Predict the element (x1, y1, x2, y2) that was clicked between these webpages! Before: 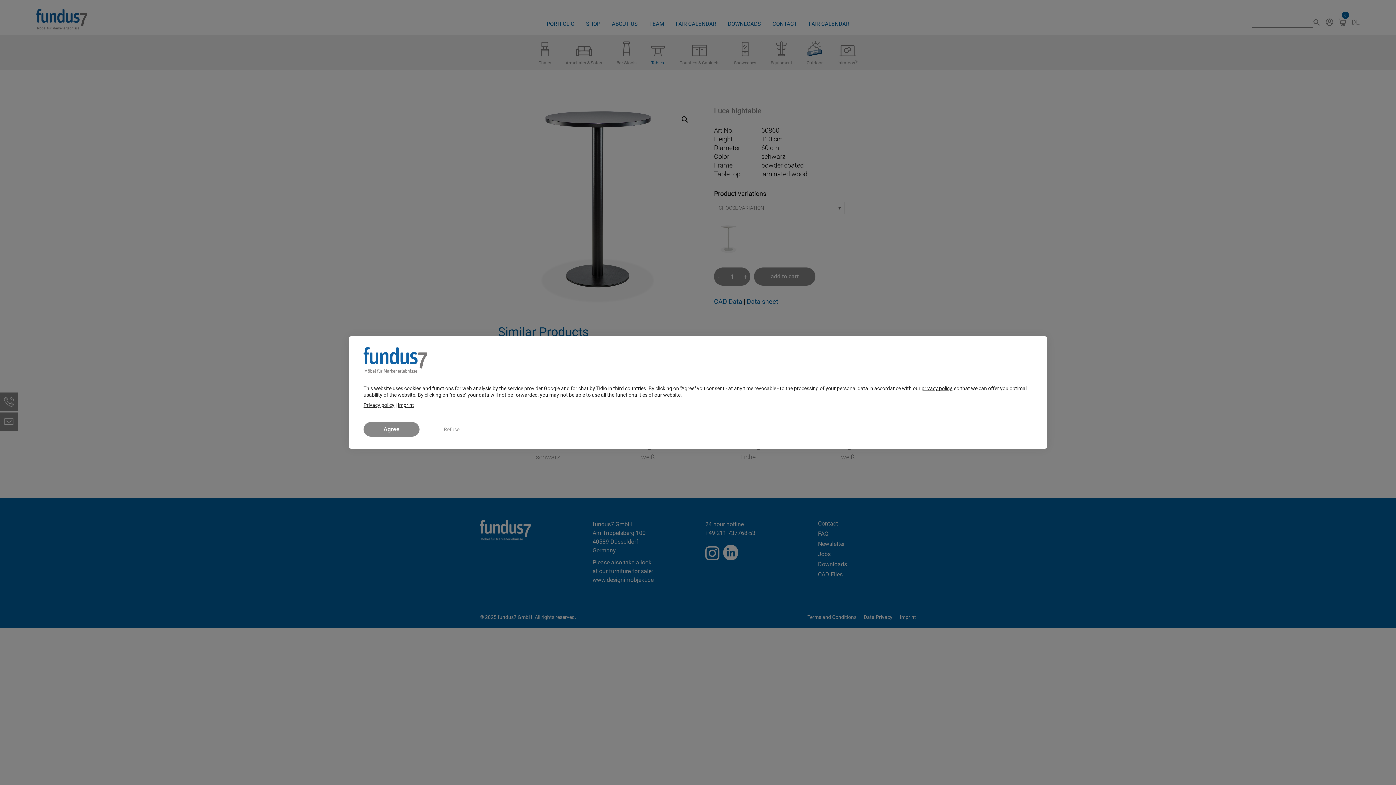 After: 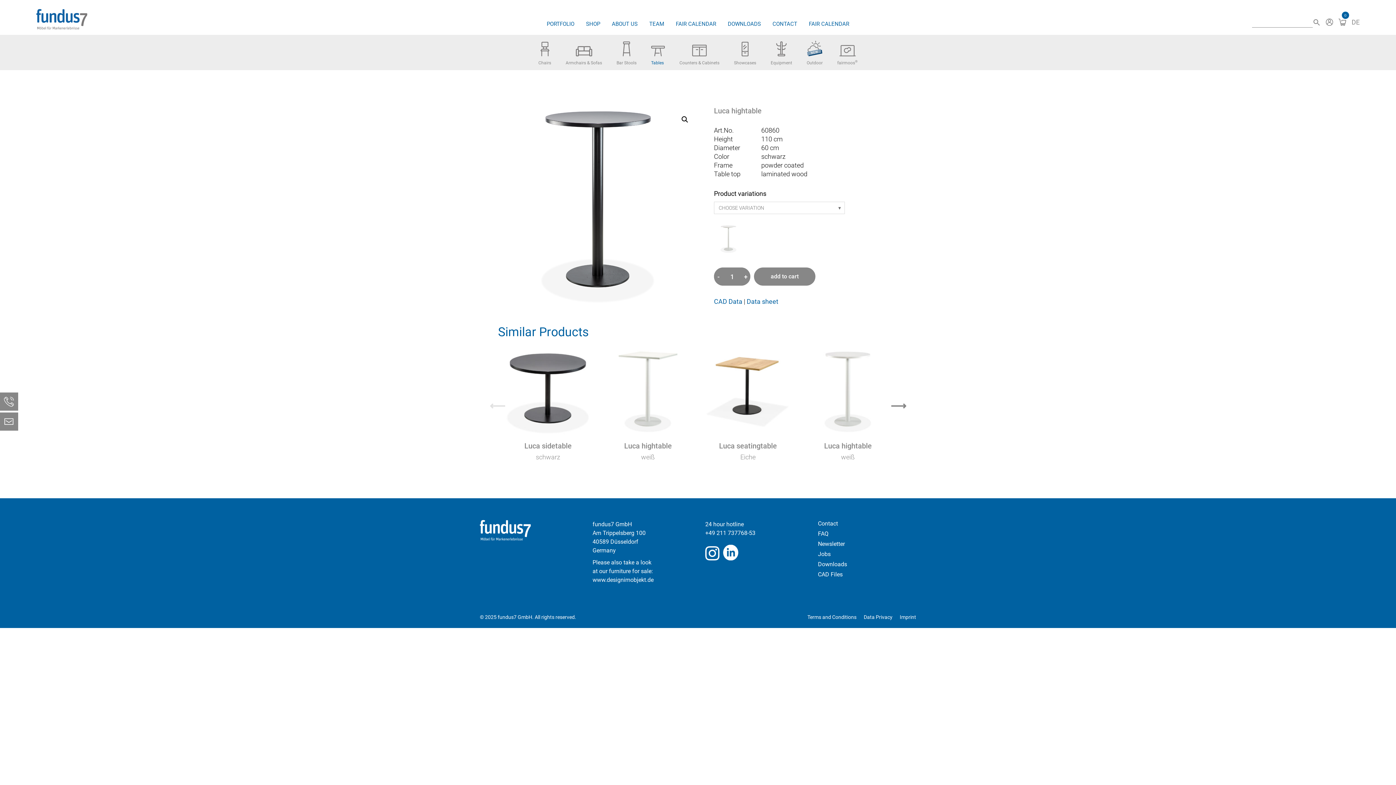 Action: bbox: (424, 422, 479, 436) label: Refuse